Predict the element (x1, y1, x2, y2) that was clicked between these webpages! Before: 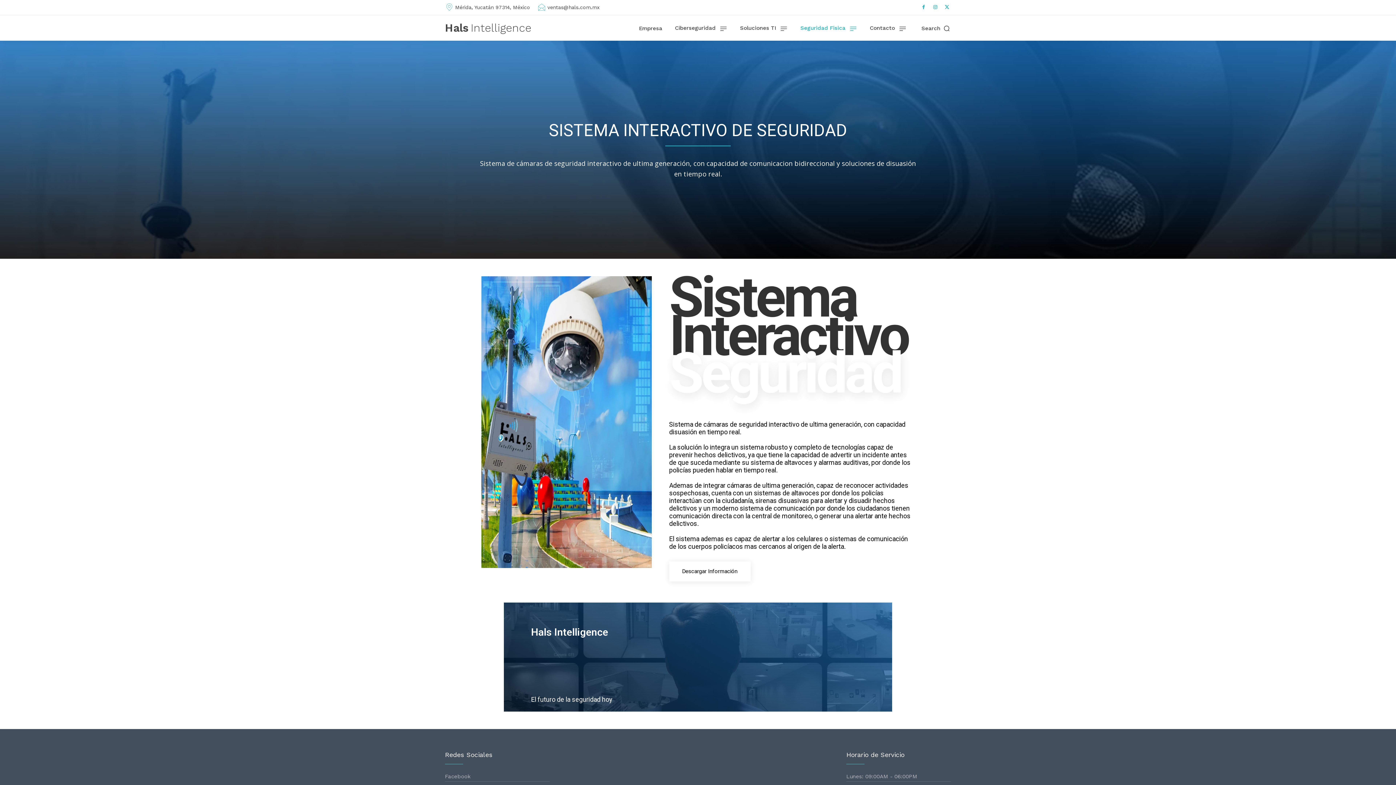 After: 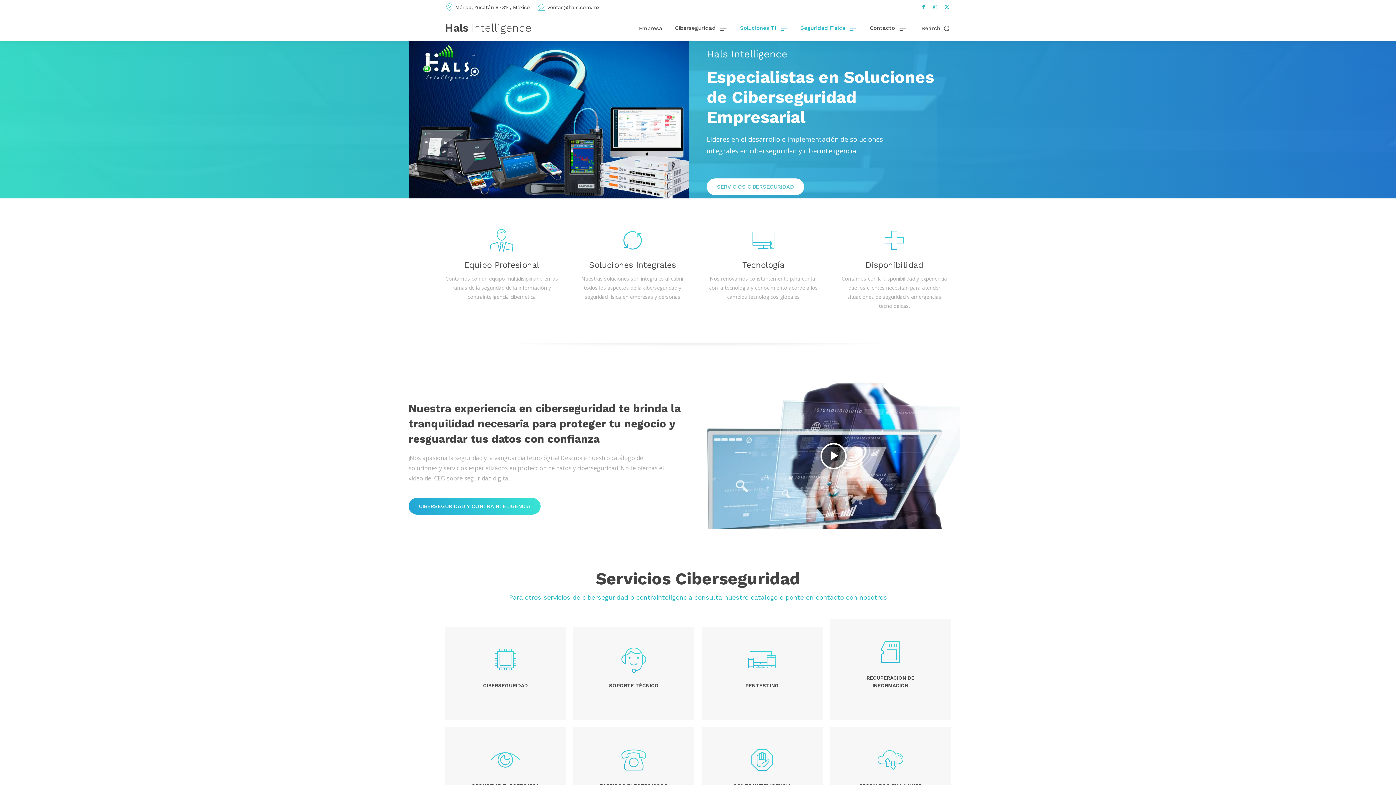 Action: label: Soluciones TI bbox: (738, 24, 789, 32)